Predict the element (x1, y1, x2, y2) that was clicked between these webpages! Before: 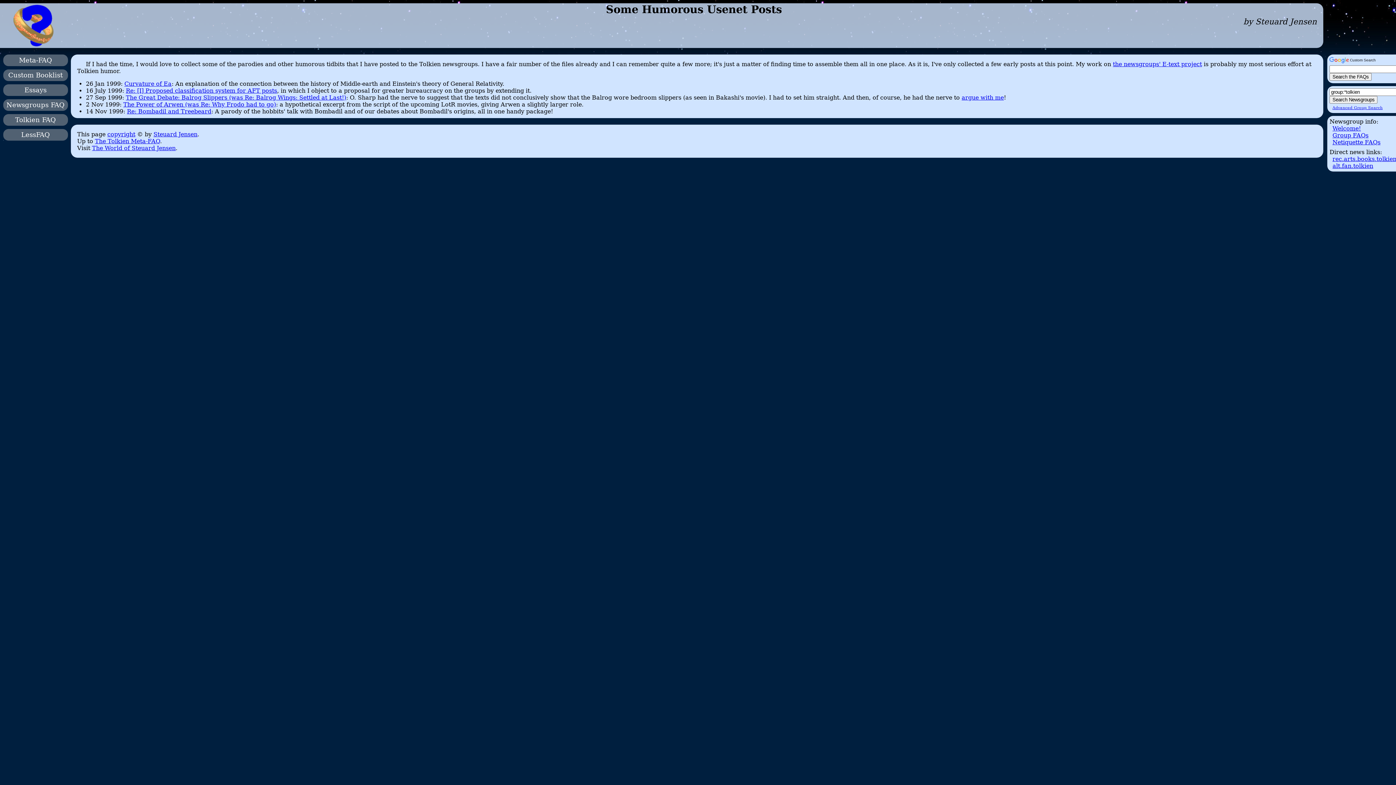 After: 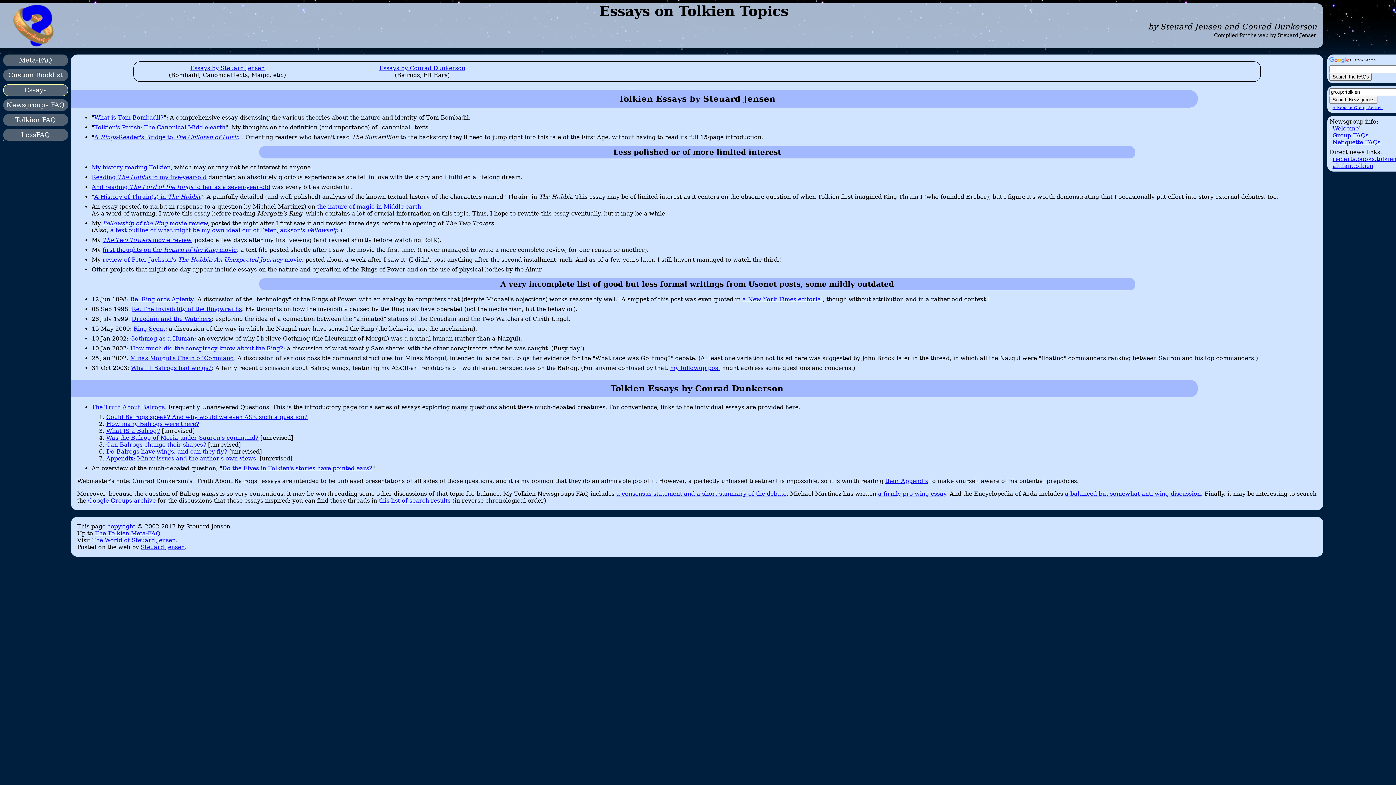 Action: bbox: (3, 84, 67, 95) label: Essays